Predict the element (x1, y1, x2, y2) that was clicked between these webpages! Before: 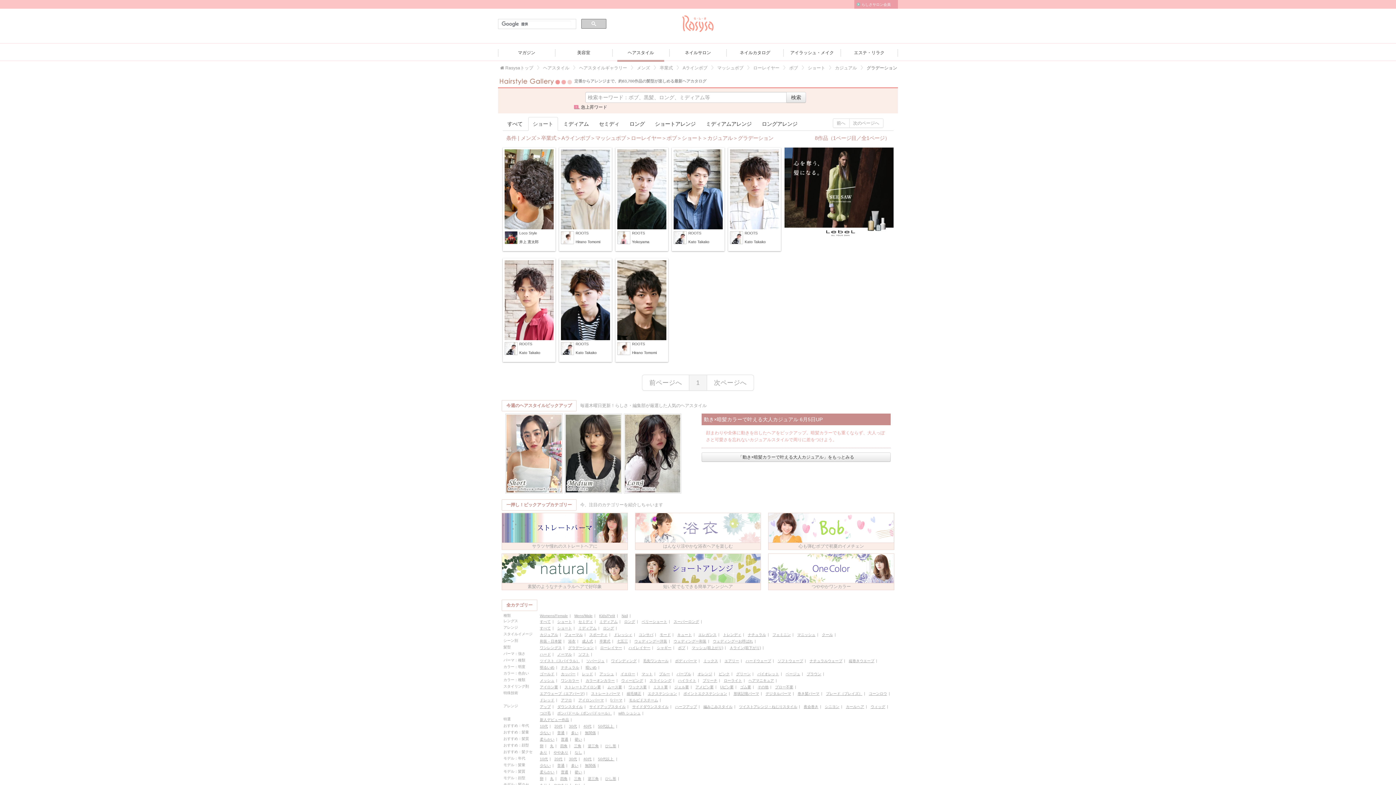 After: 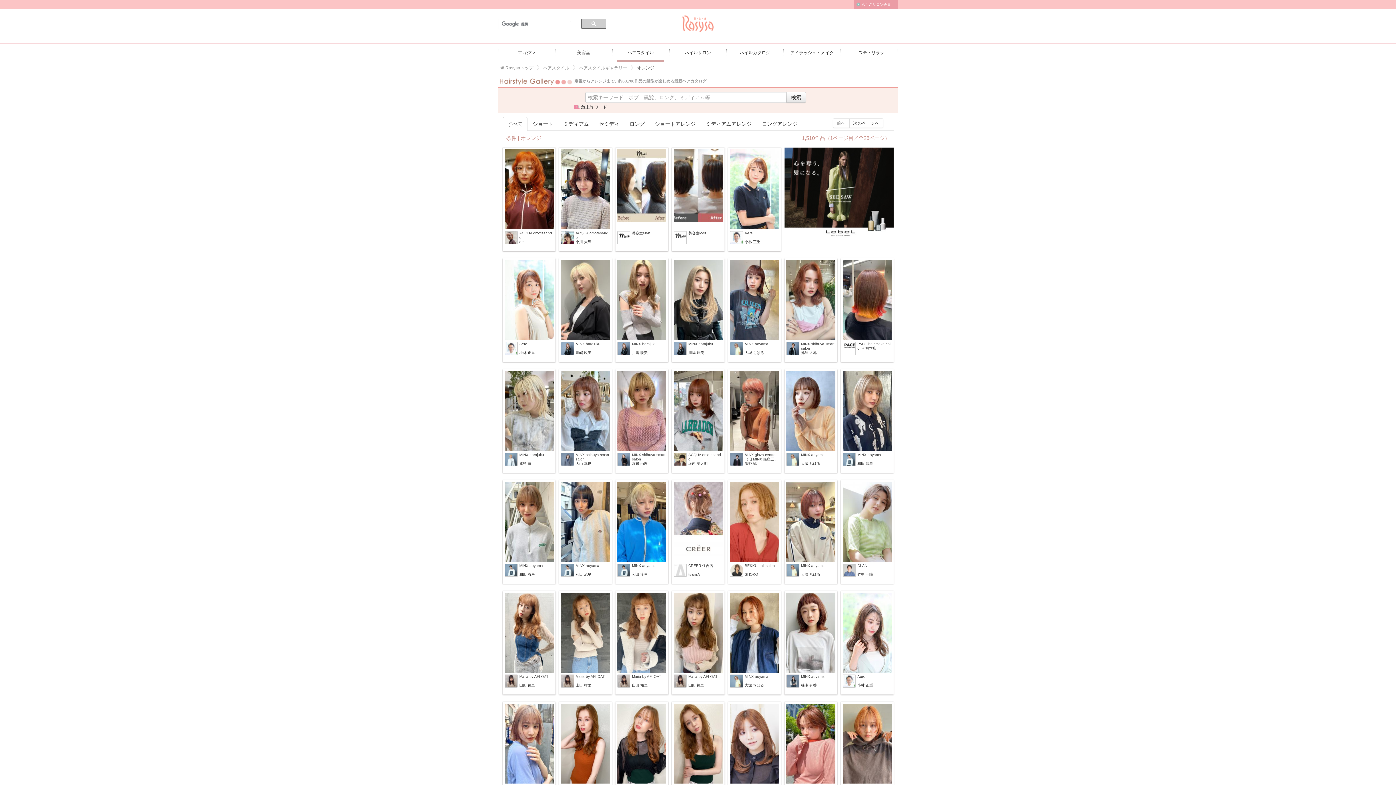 Action: label: オレンジ bbox: (697, 672, 712, 676)